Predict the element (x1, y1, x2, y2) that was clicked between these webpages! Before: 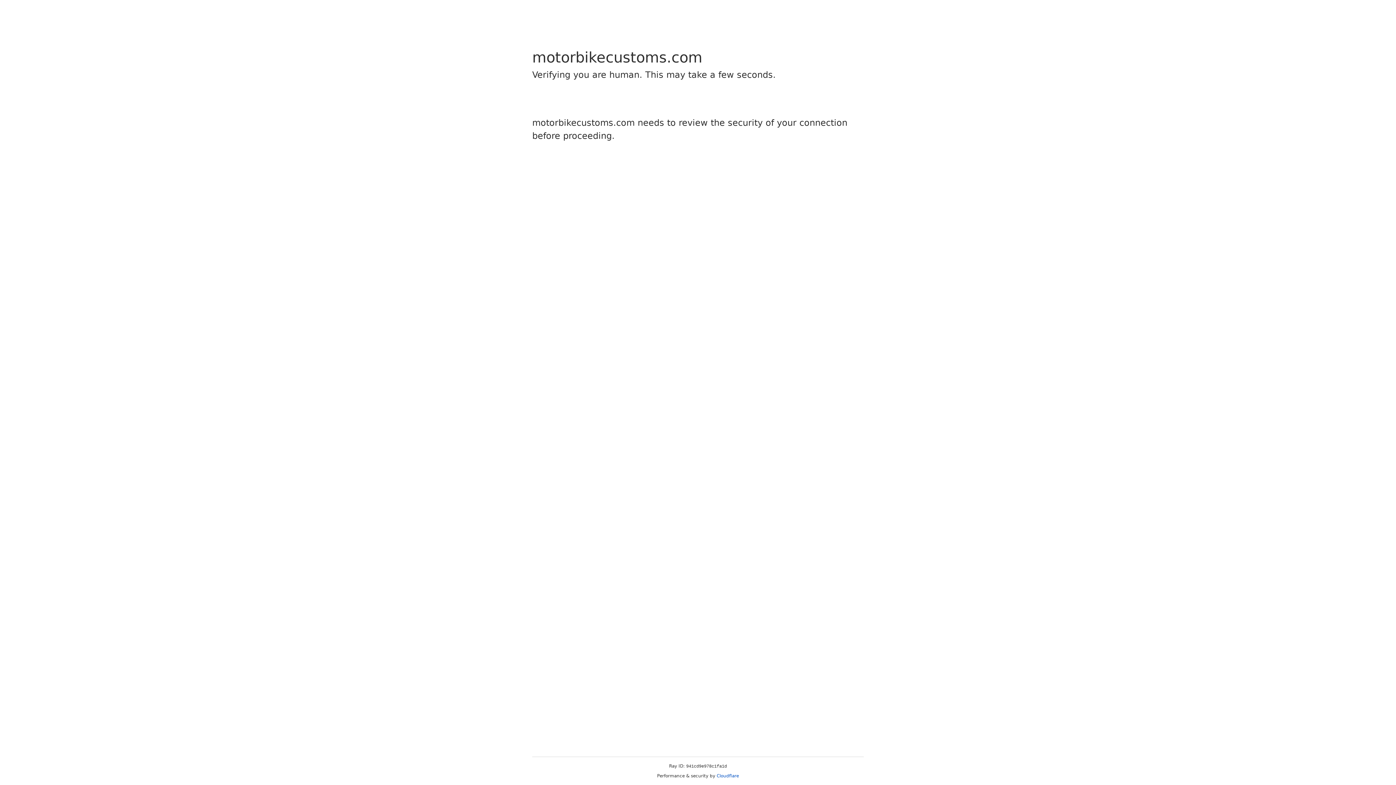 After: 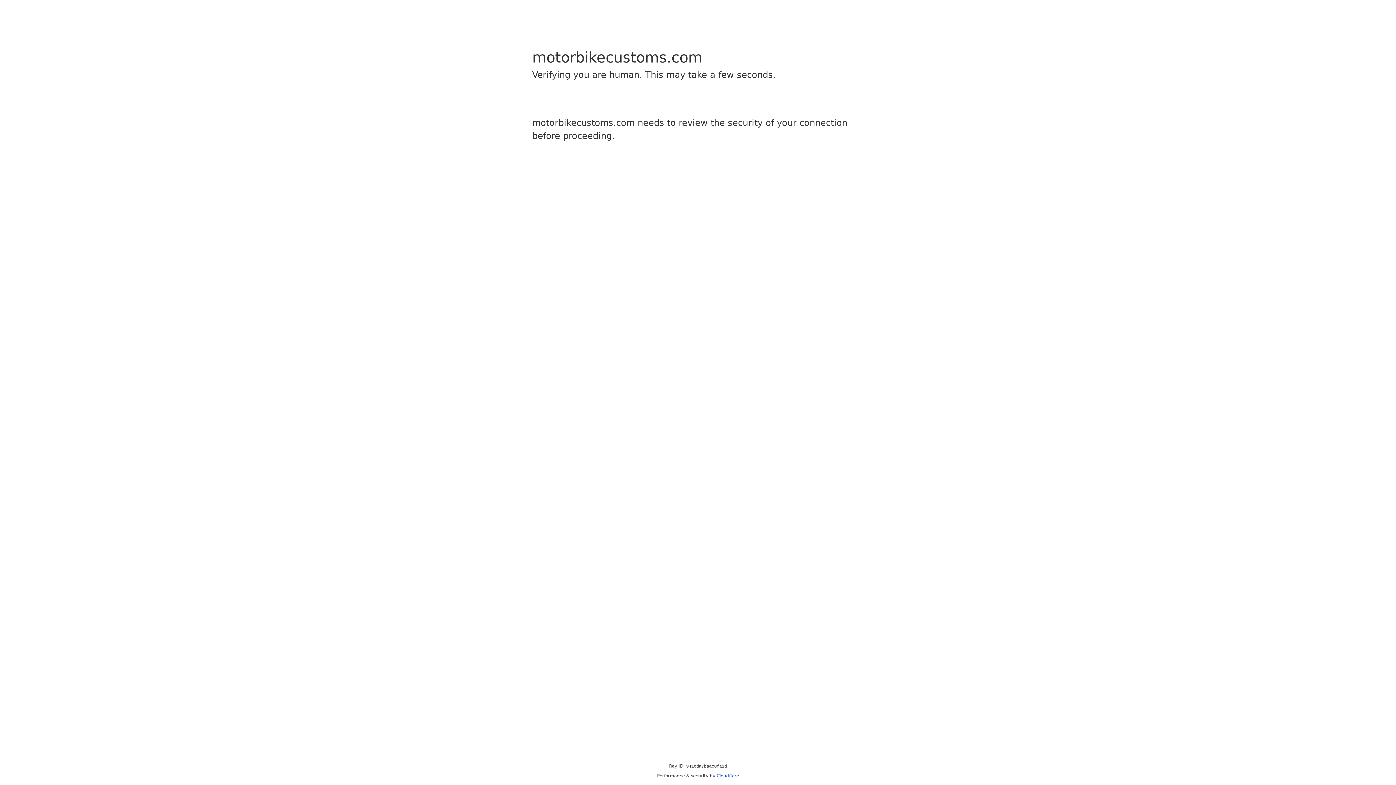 Action: label: Cloudflare bbox: (716, 773, 739, 778)